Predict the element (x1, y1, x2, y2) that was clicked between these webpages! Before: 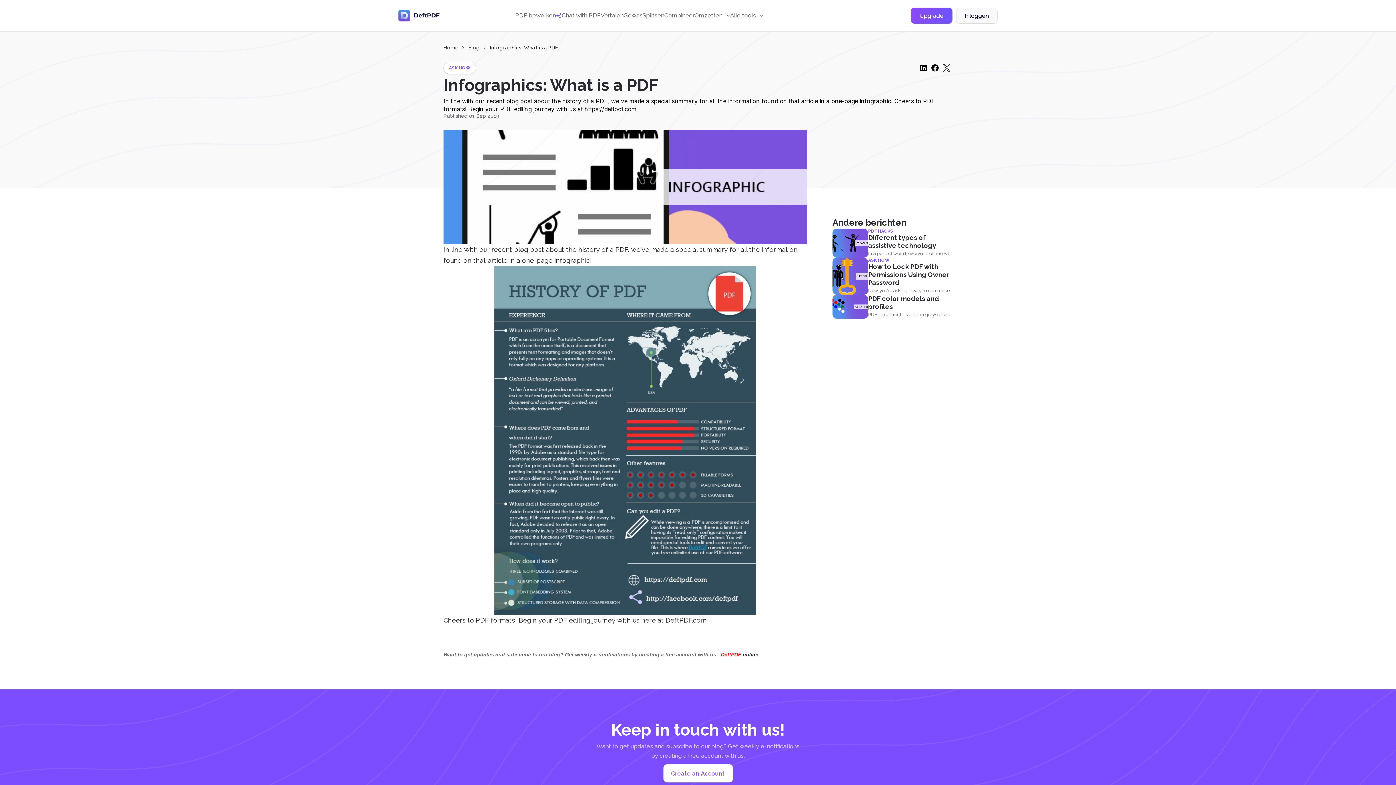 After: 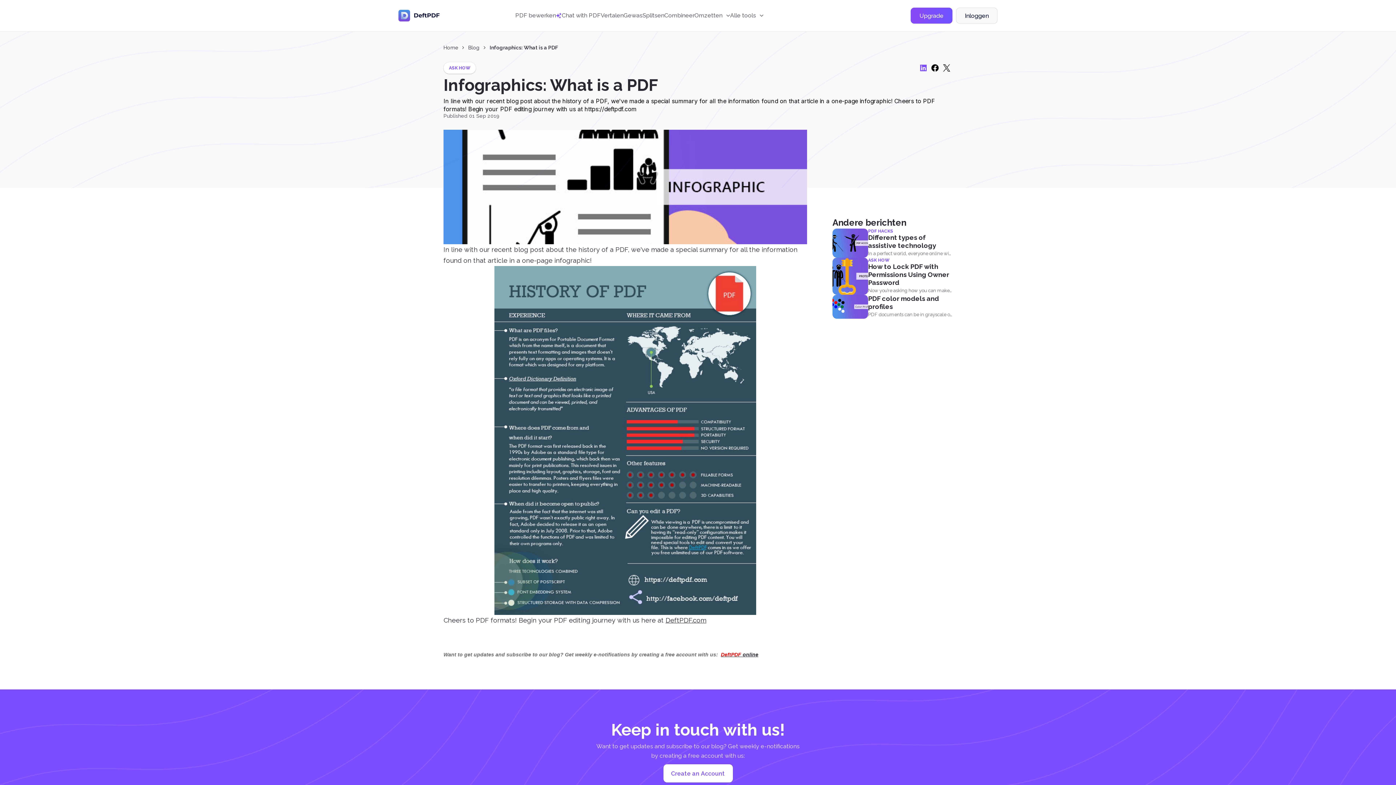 Action: bbox: (917, 62, 929, 73)